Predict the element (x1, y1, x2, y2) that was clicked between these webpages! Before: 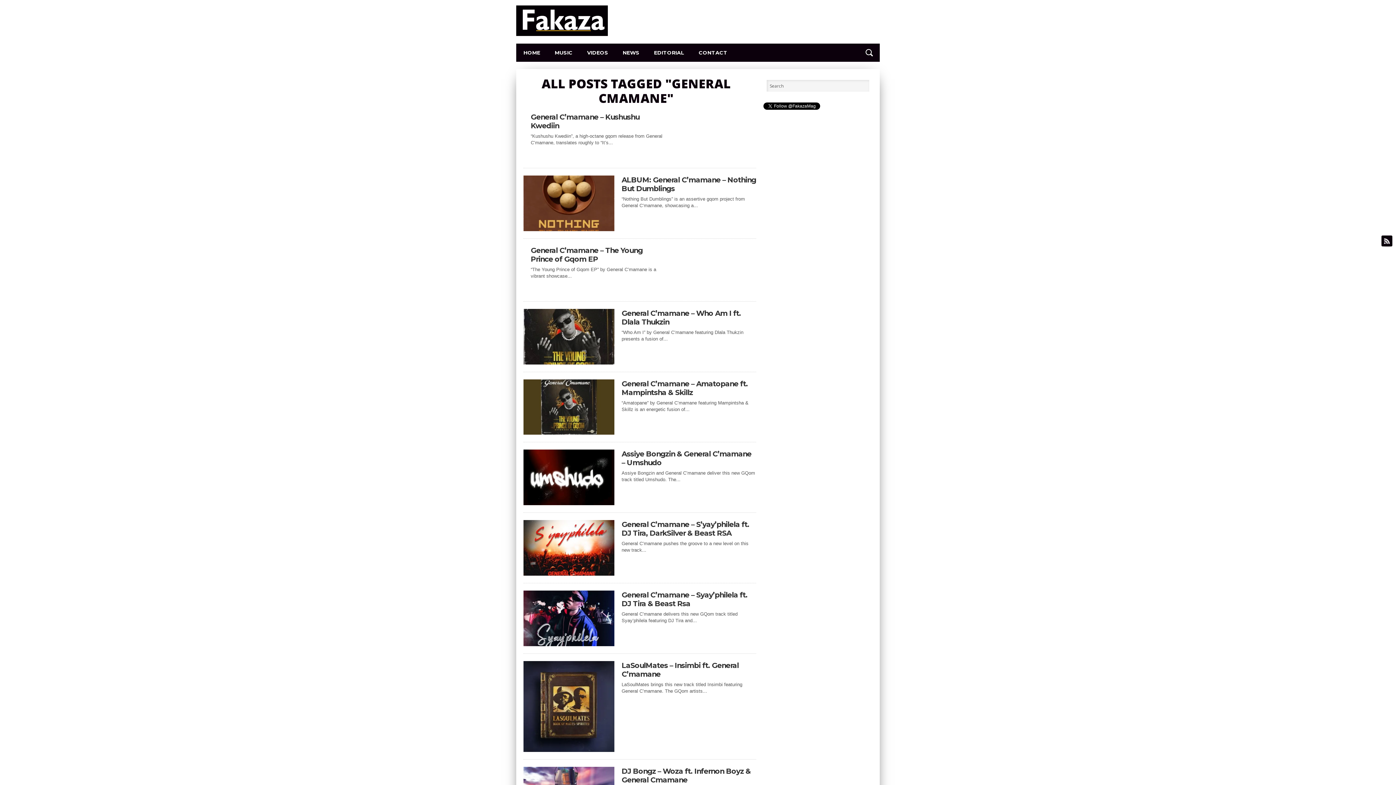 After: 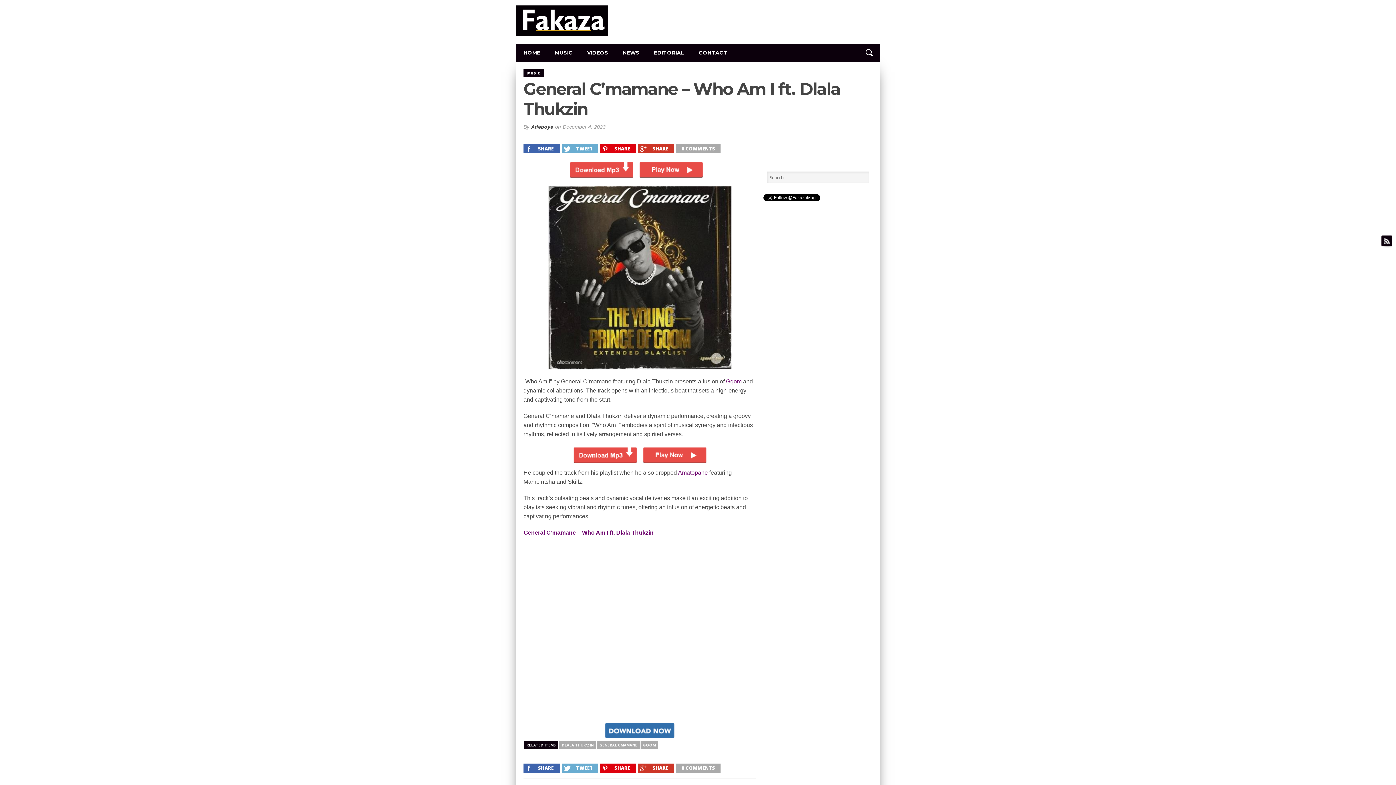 Action: label: General C’mamane – Who Am I ft. Dlala Thukzin bbox: (621, 309, 756, 326)